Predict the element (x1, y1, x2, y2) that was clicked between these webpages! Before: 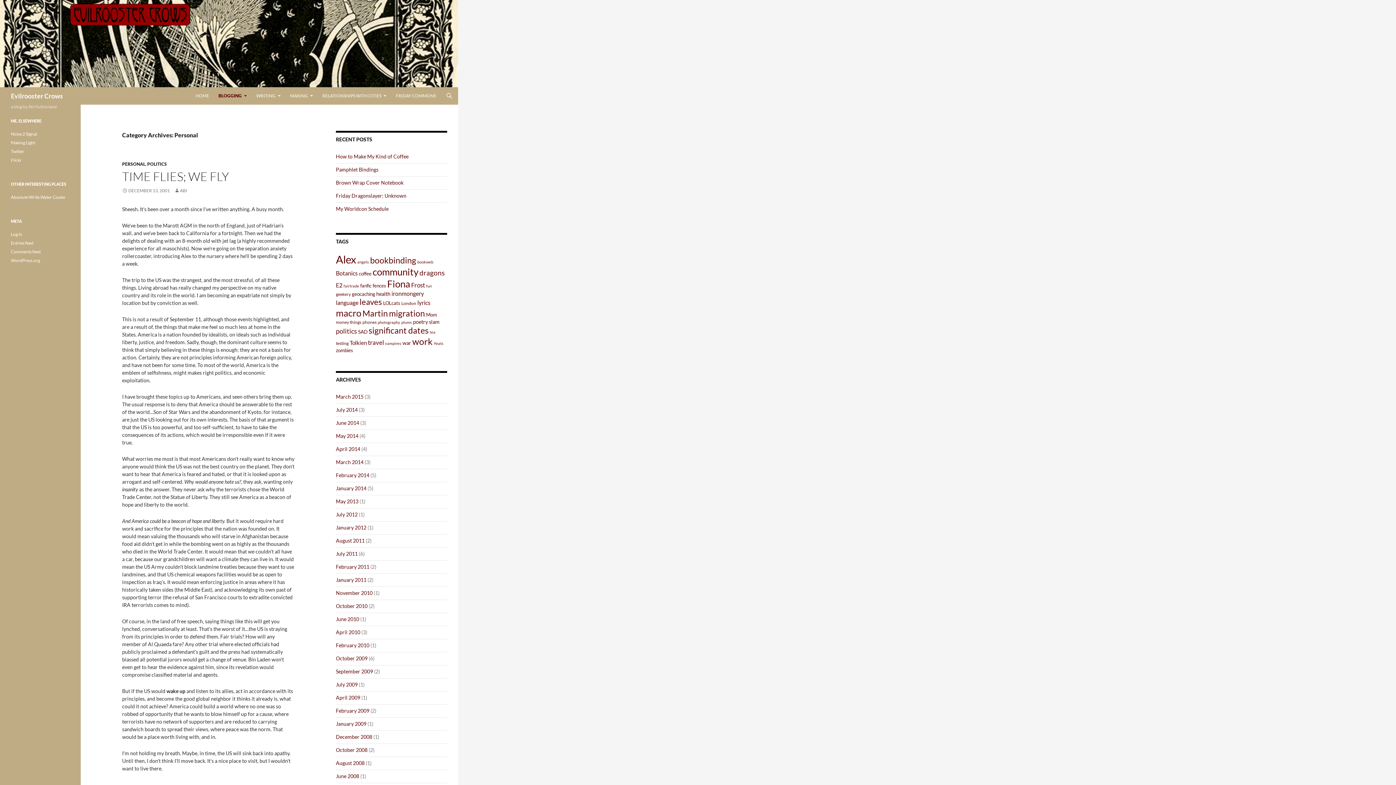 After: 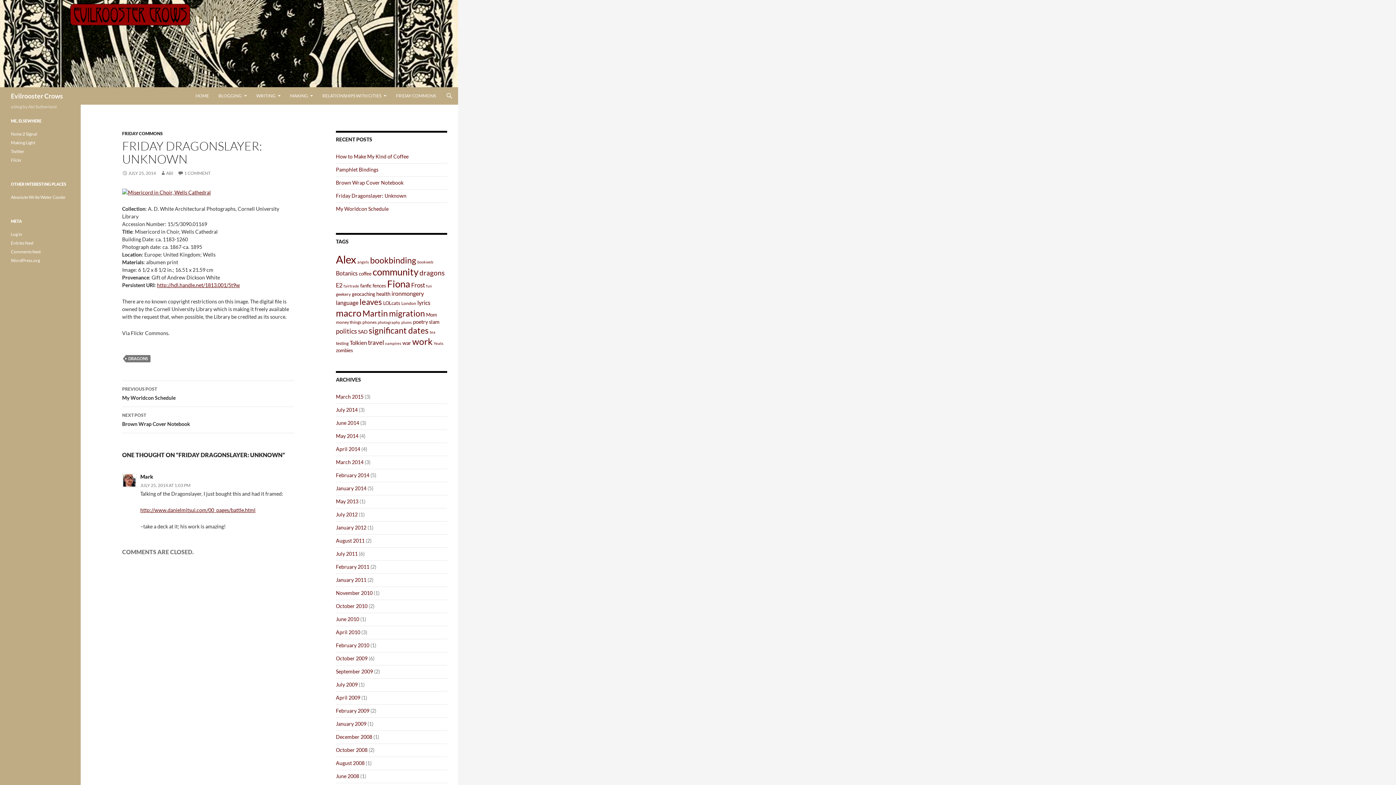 Action: label: Friday Dragonslayer: Unknown bbox: (336, 192, 406, 198)